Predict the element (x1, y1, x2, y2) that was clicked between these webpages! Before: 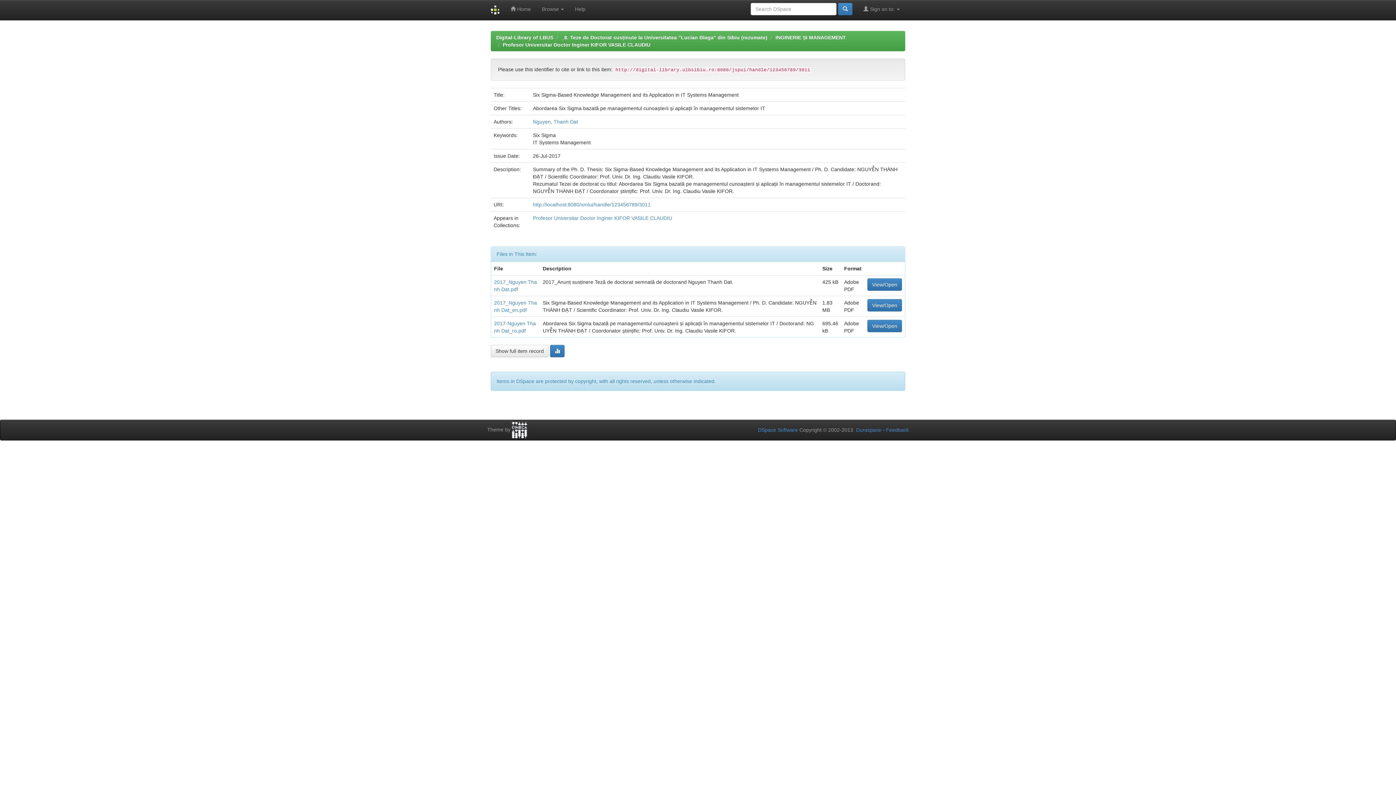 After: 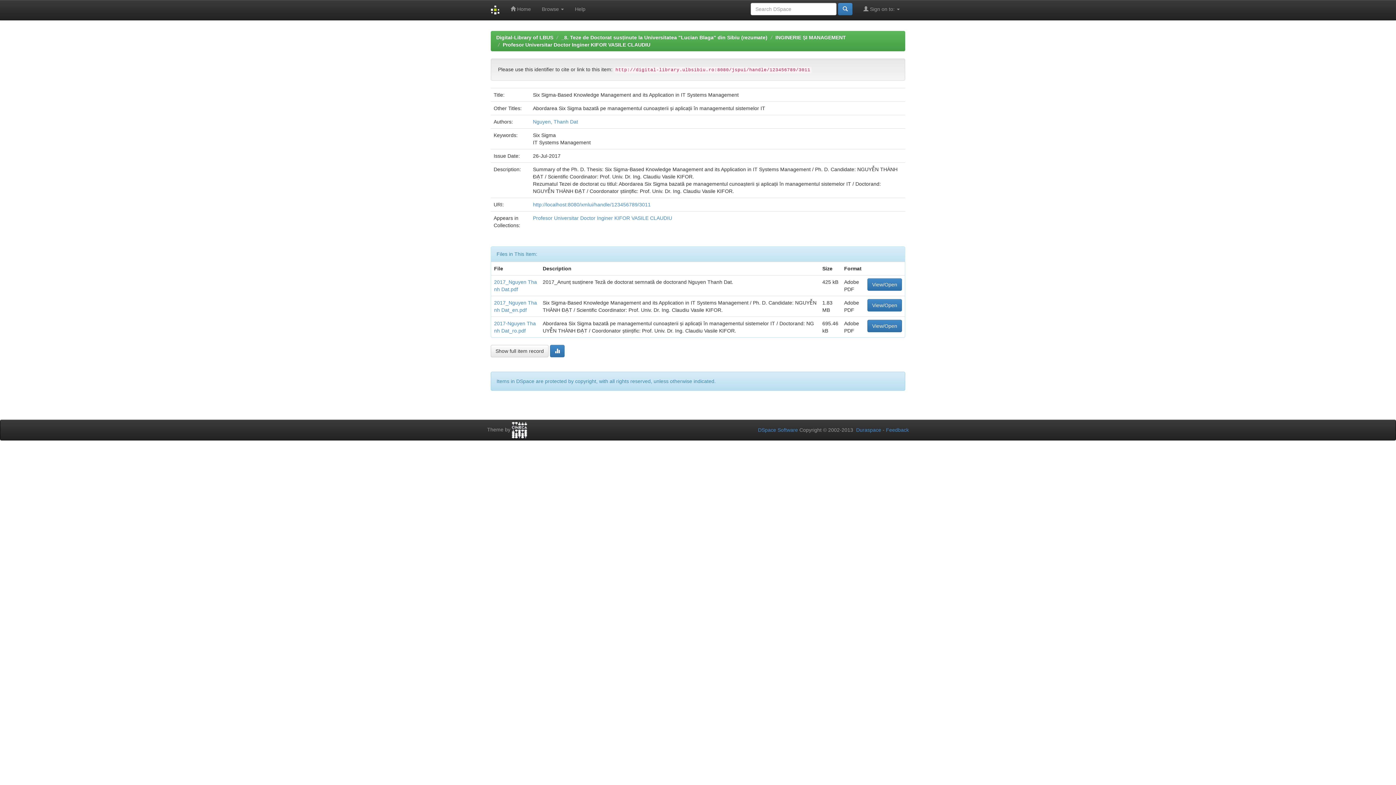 Action: bbox: (867, 320, 902, 332) label: View/Open